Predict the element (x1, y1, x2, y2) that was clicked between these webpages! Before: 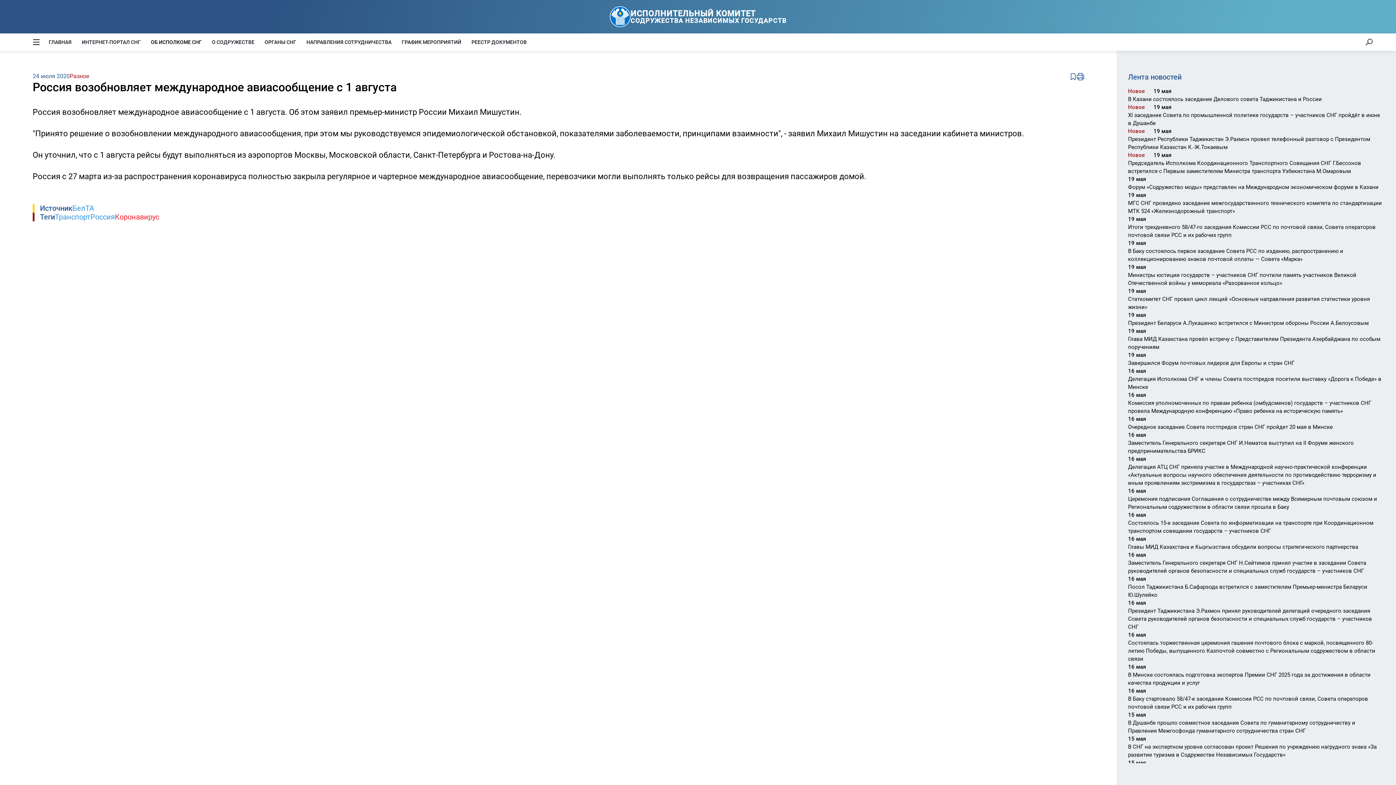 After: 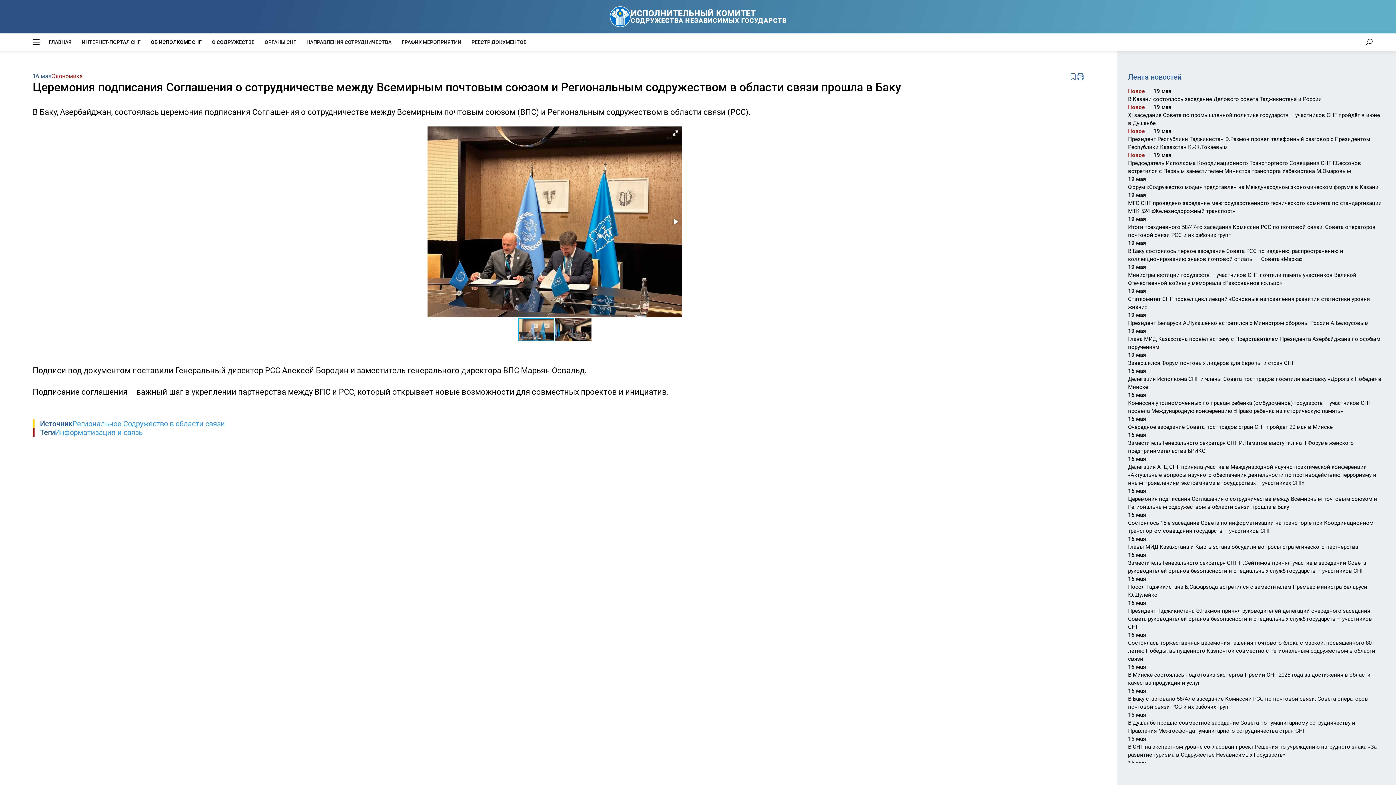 Action: label: Церемония подписания Соглашения о сотрудничестве между Всемирным почтовым союзом и Региональным содружеством в области связи прошла в Баку bbox: (1128, 495, 1383, 511)